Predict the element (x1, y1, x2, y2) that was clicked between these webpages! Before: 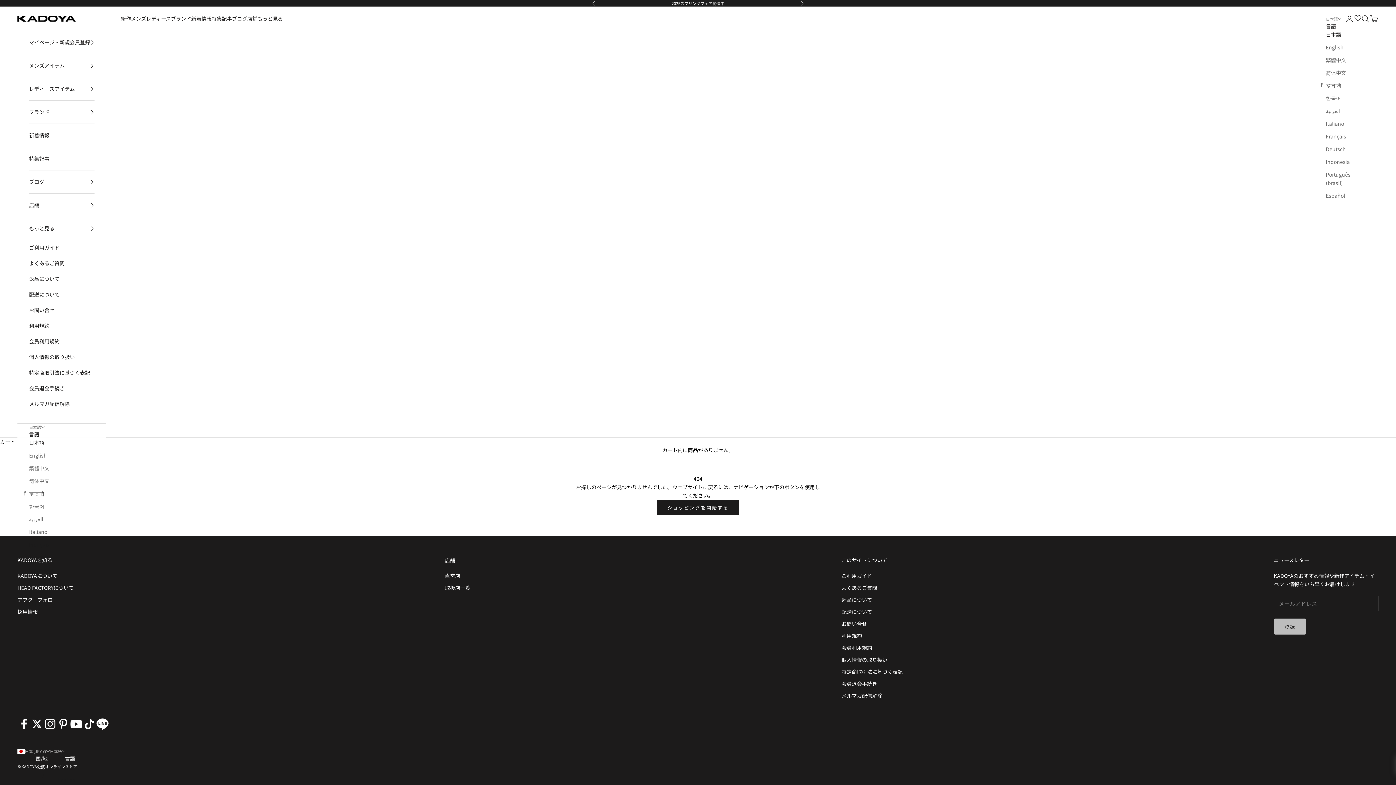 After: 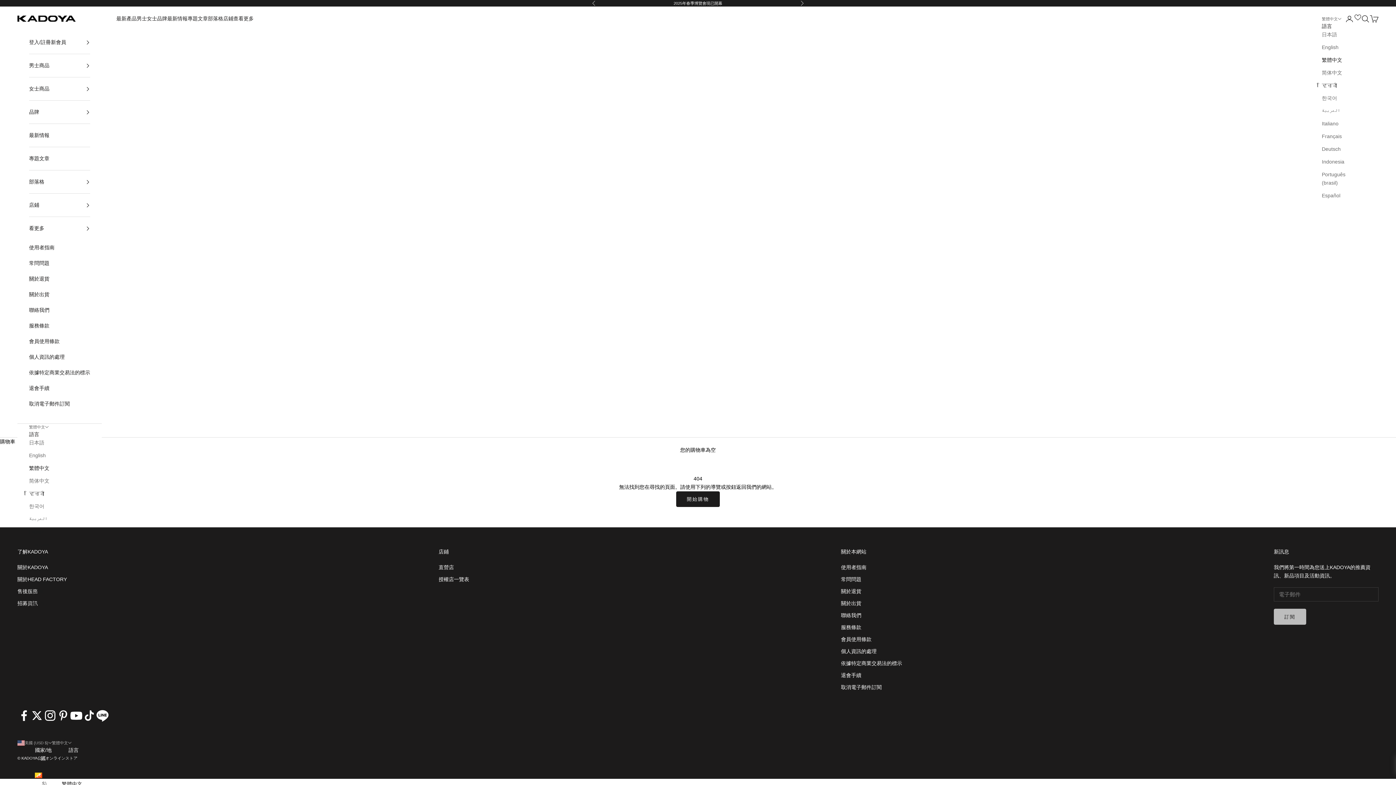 Action: label: 繁體中文 bbox: (29, 464, 53, 472)